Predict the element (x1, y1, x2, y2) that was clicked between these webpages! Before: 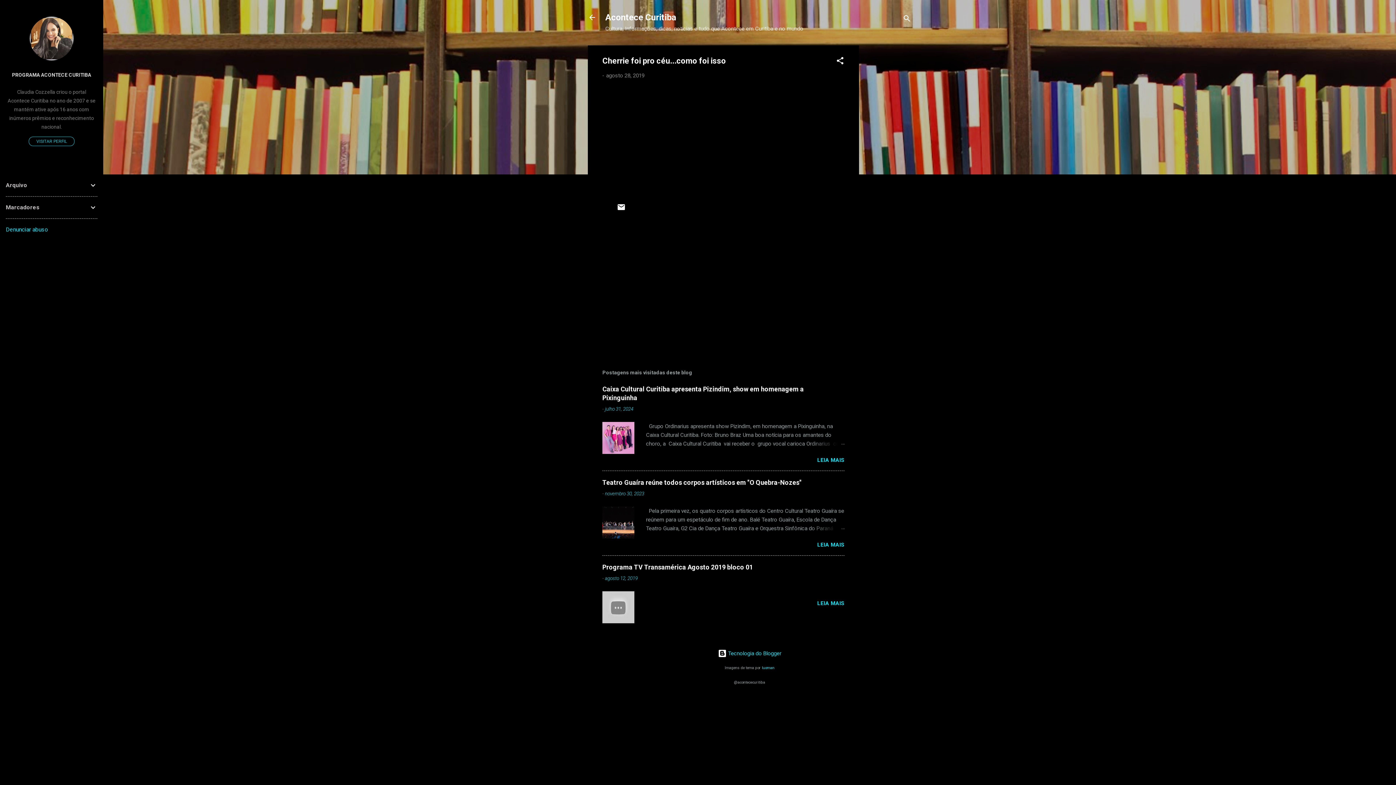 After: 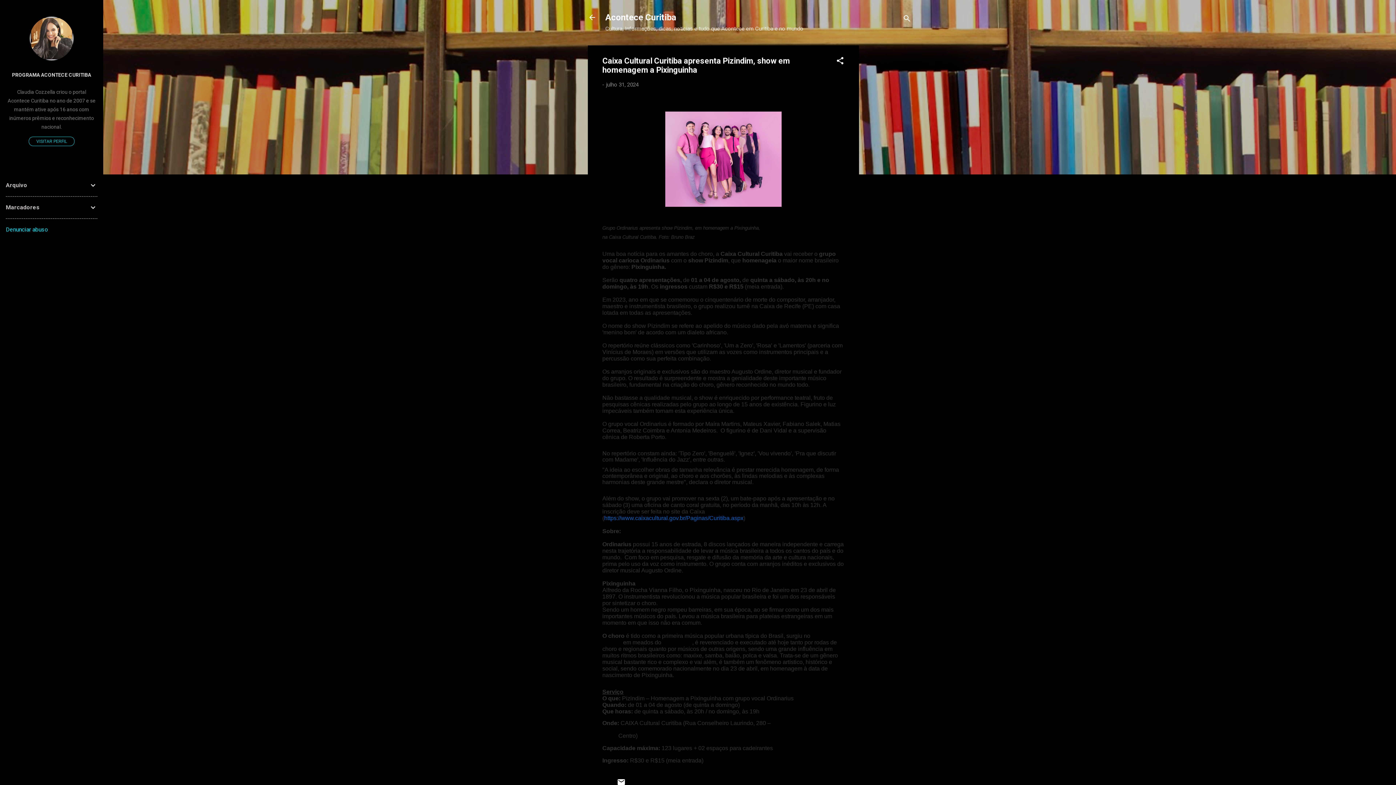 Action: label: LEIA MAIS bbox: (817, 457, 844, 463)